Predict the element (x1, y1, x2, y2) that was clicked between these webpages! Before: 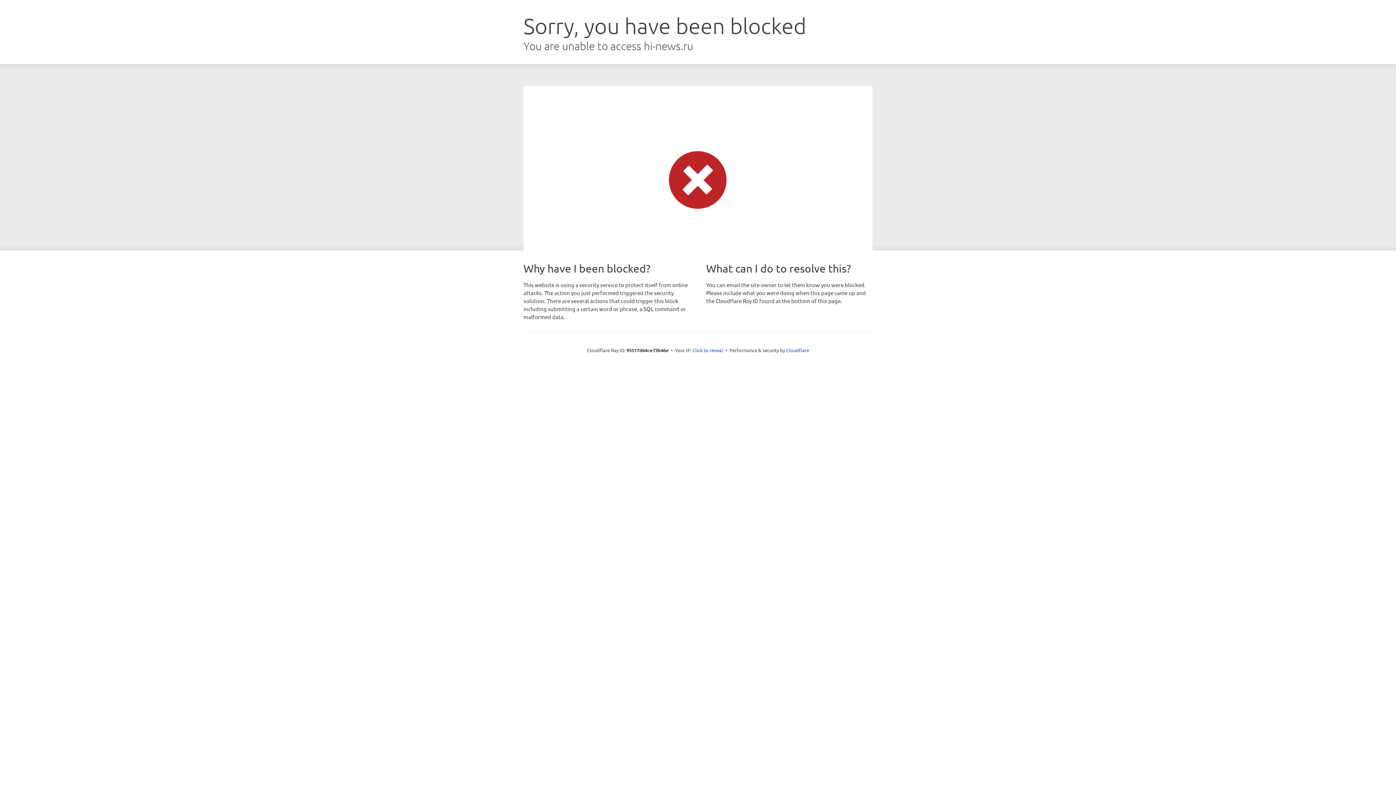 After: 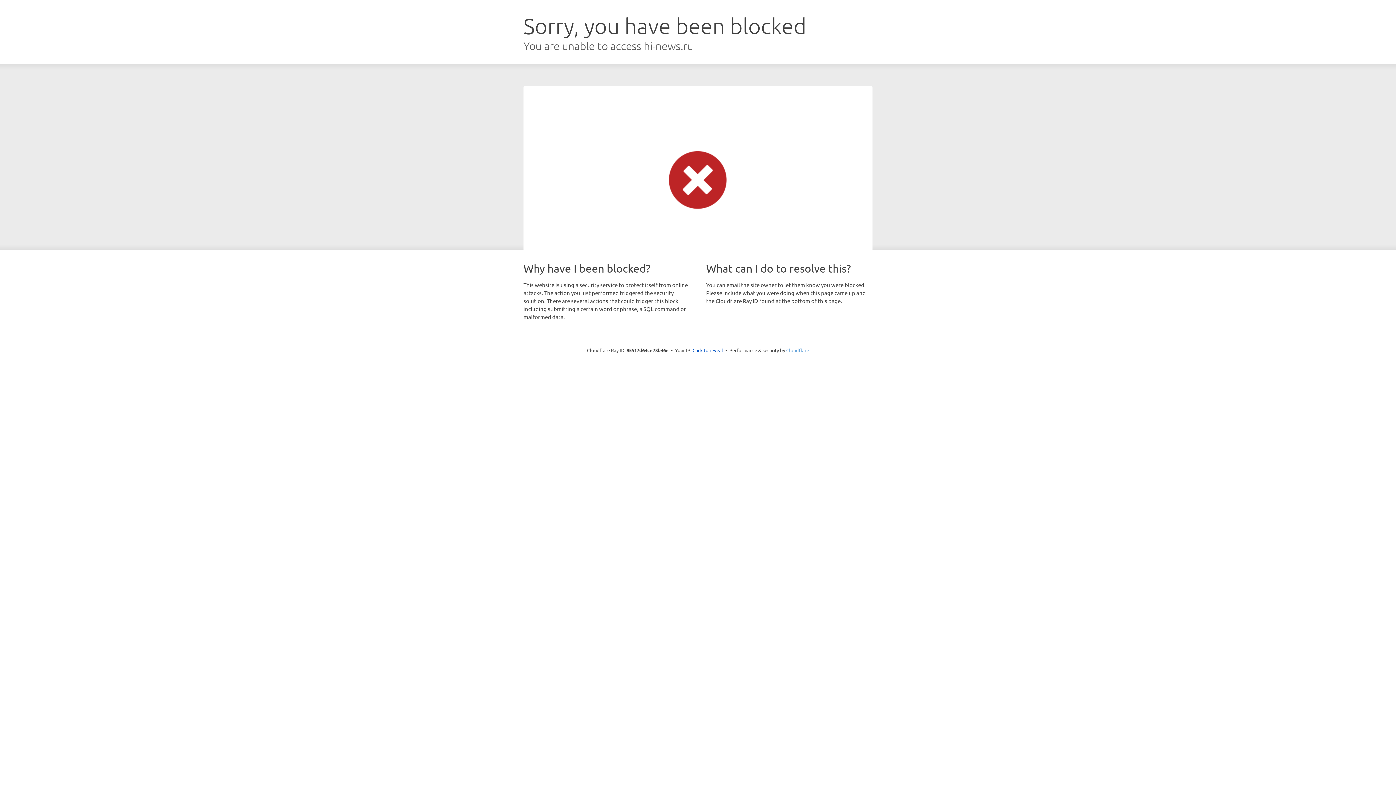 Action: bbox: (786, 347, 809, 353) label: Cloudflare